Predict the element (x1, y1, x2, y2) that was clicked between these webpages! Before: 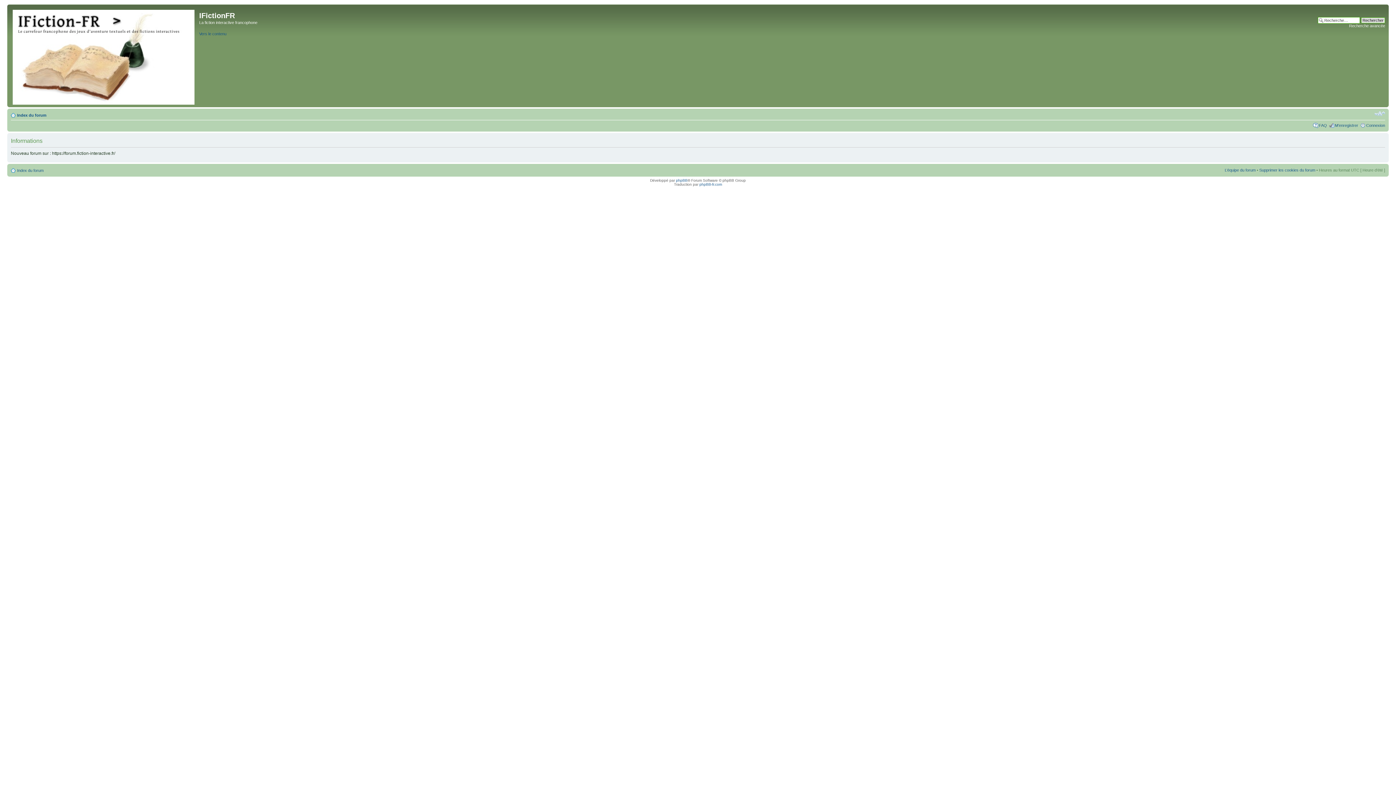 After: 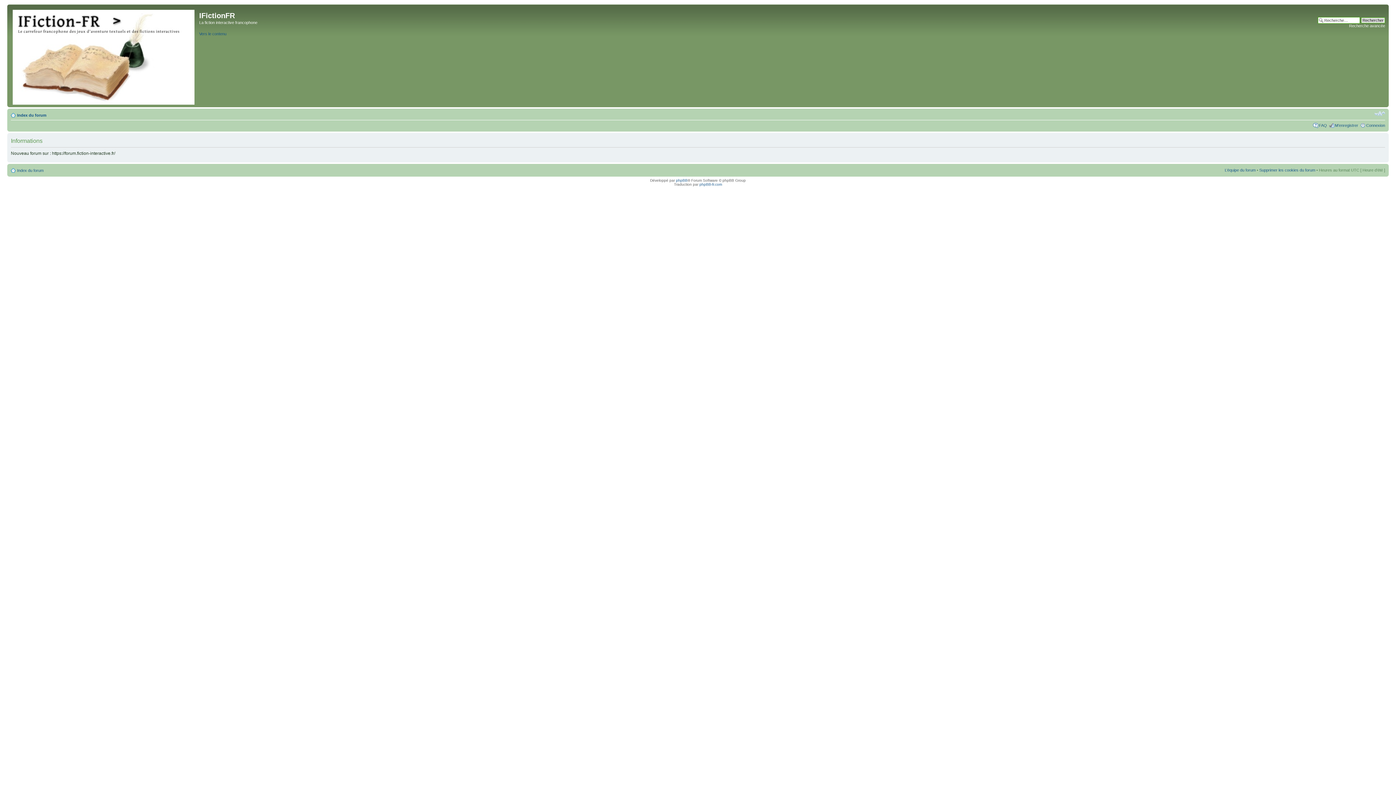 Action: bbox: (1259, 168, 1315, 172) label: Supprimer les cookies du forum